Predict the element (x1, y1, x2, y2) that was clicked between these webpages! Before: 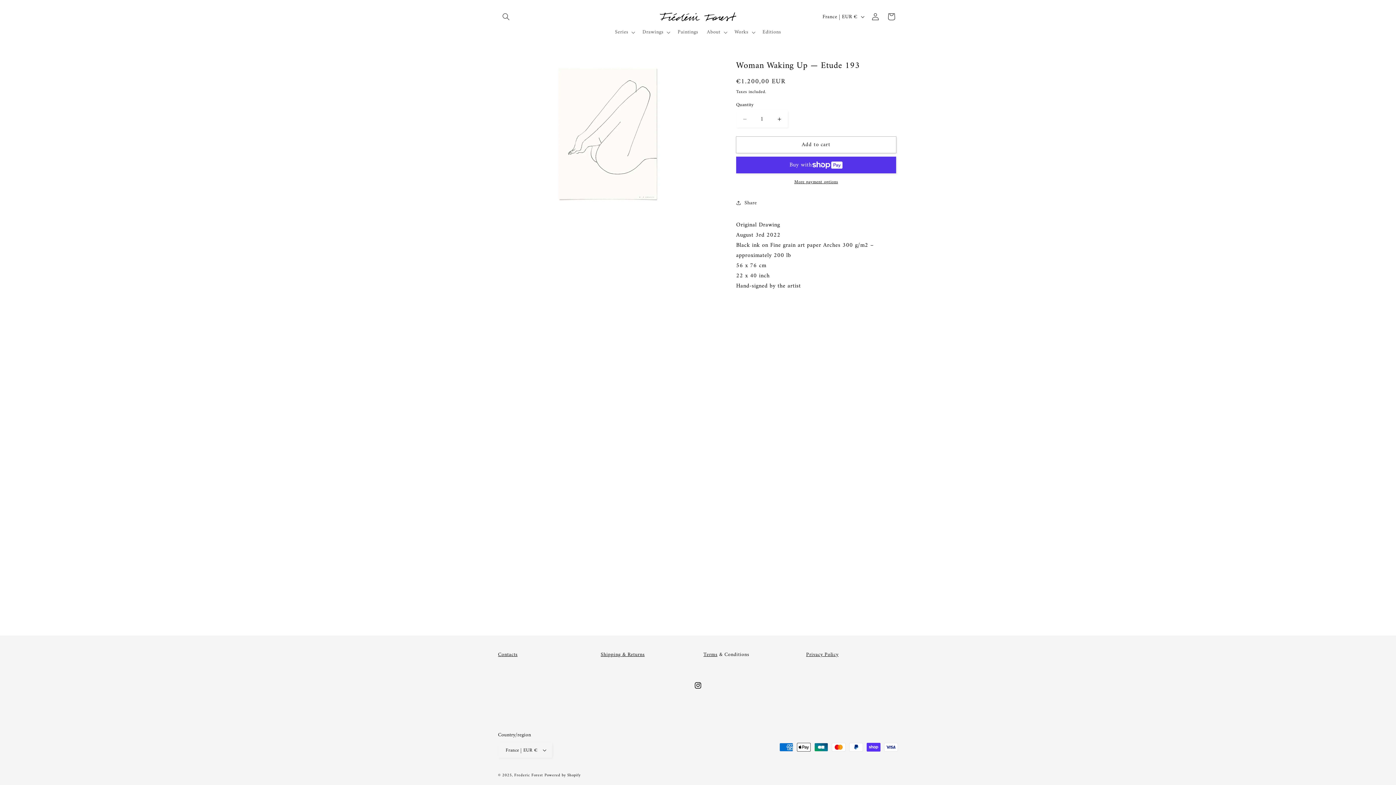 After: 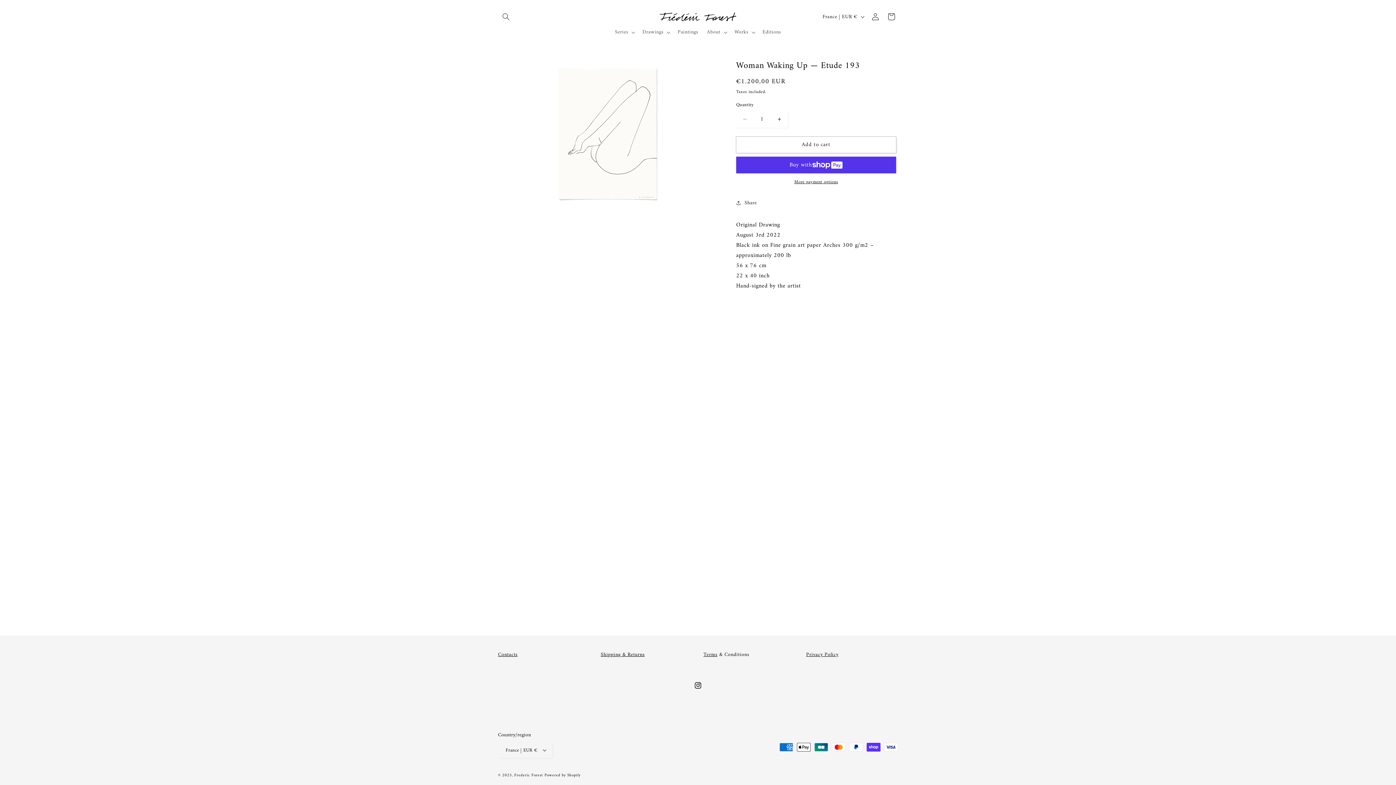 Action: label: Decrease quantity for Woman Waking Up — Etude 193 bbox: (736, 110, 753, 127)